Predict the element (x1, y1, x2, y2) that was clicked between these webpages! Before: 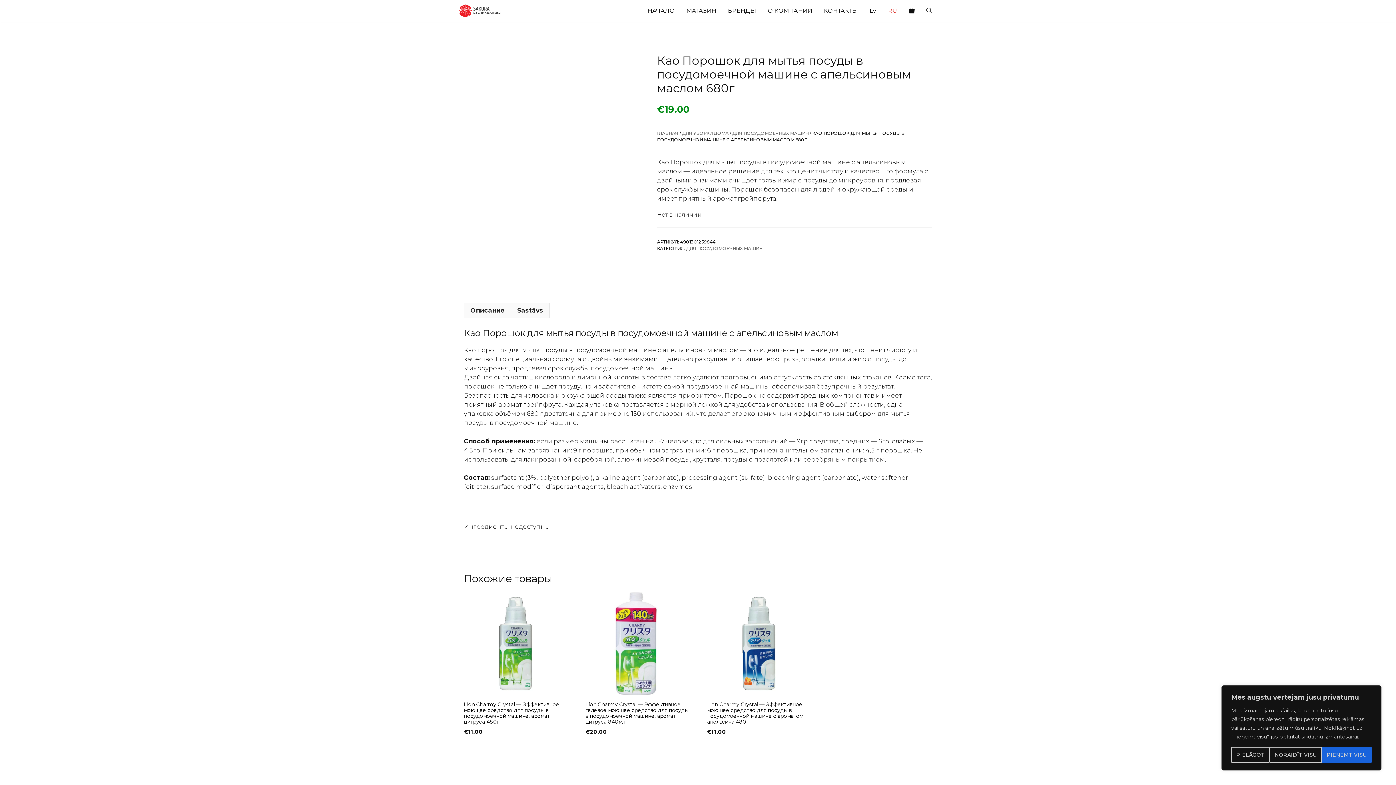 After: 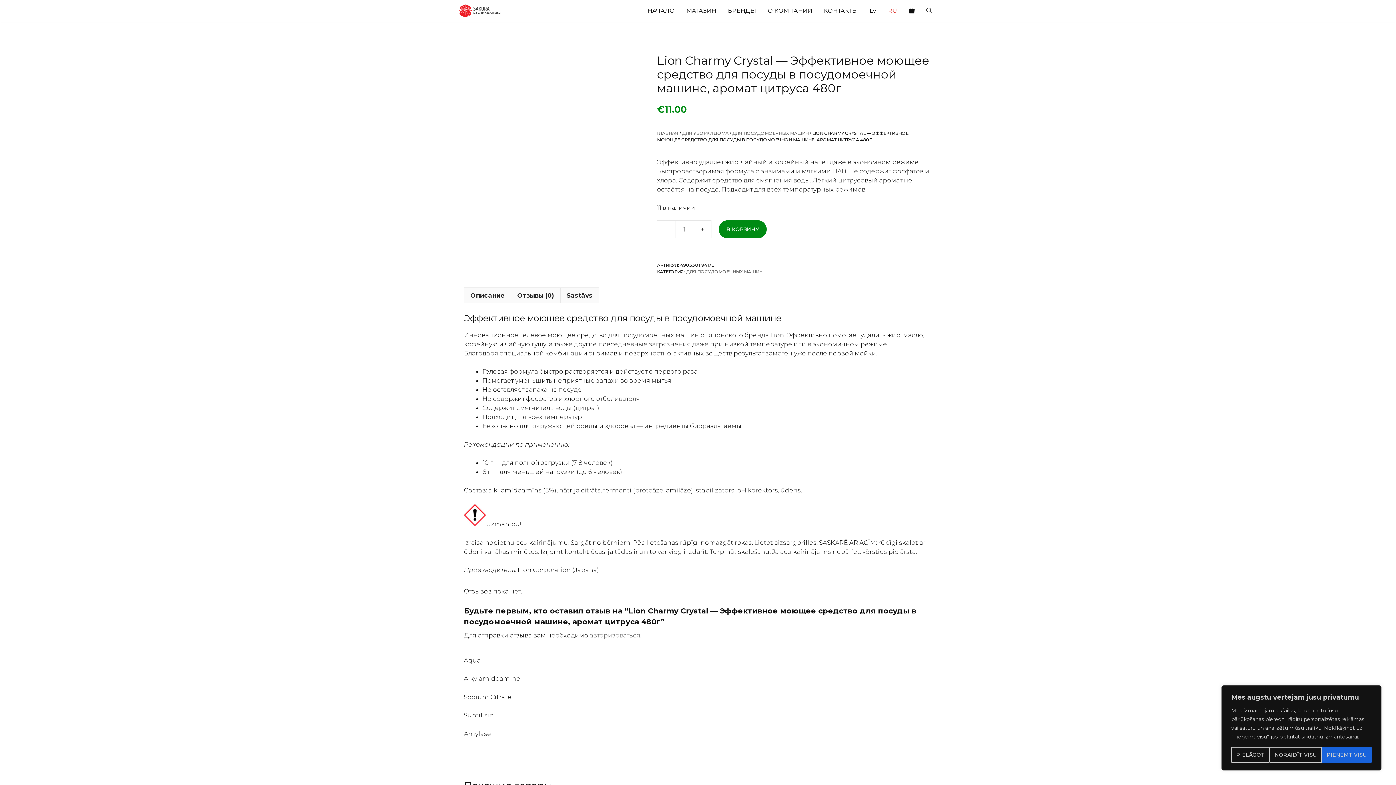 Action: label: Lion Charmy Crystal — Эффективное моющее средство для посуды в посудомоечной машине, аромат цитруса 480г
€11.00 bbox: (464, 592, 567, 736)